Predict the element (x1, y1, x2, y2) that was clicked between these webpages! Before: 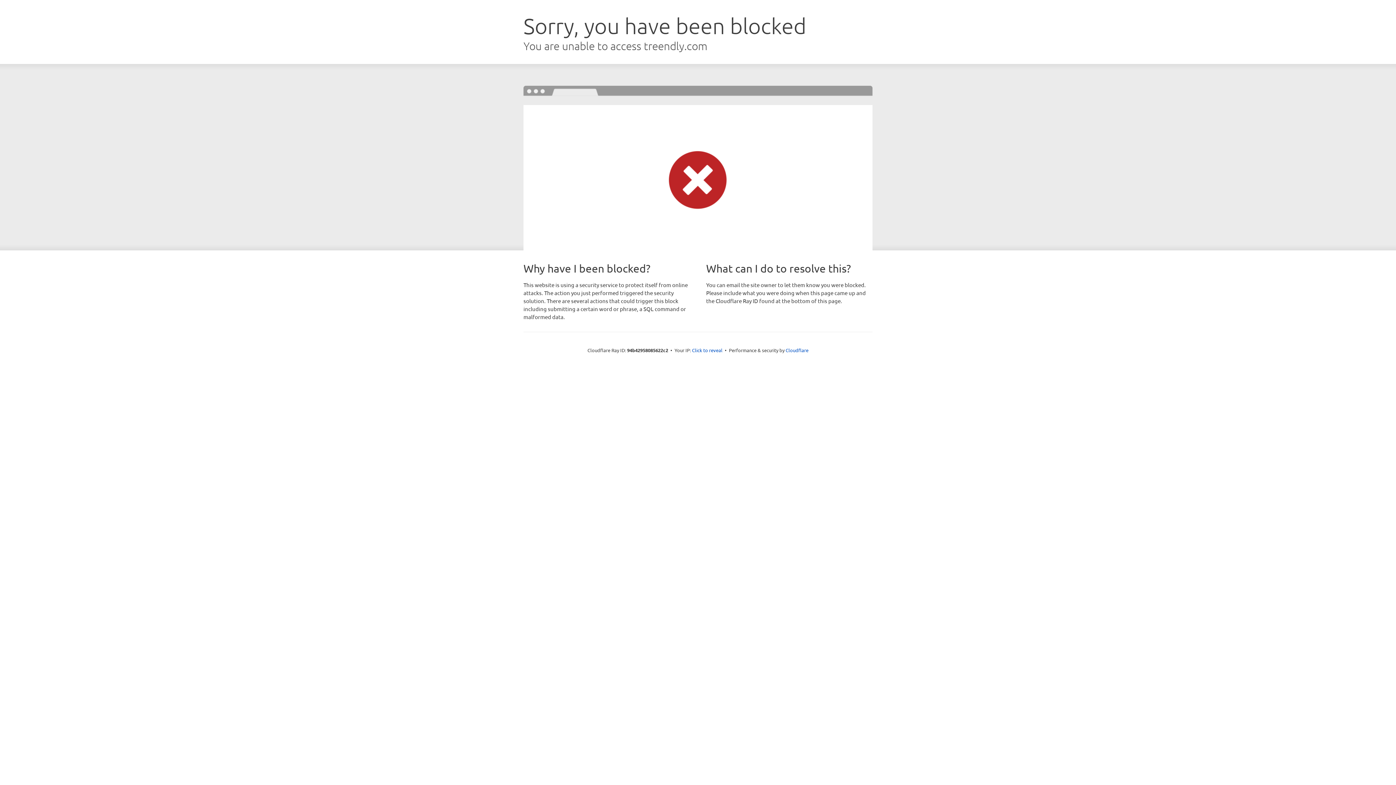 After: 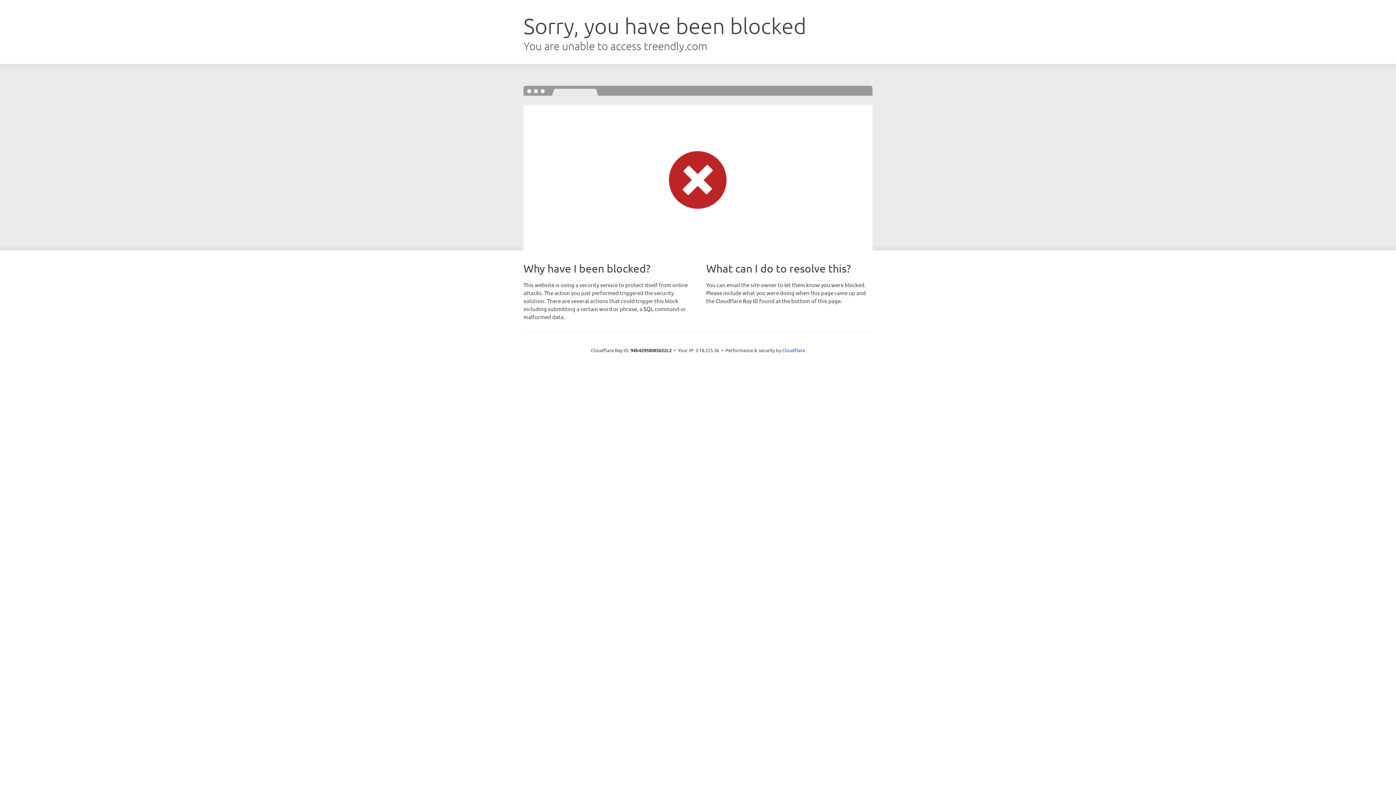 Action: bbox: (692, 346, 722, 353) label: Click to reveal